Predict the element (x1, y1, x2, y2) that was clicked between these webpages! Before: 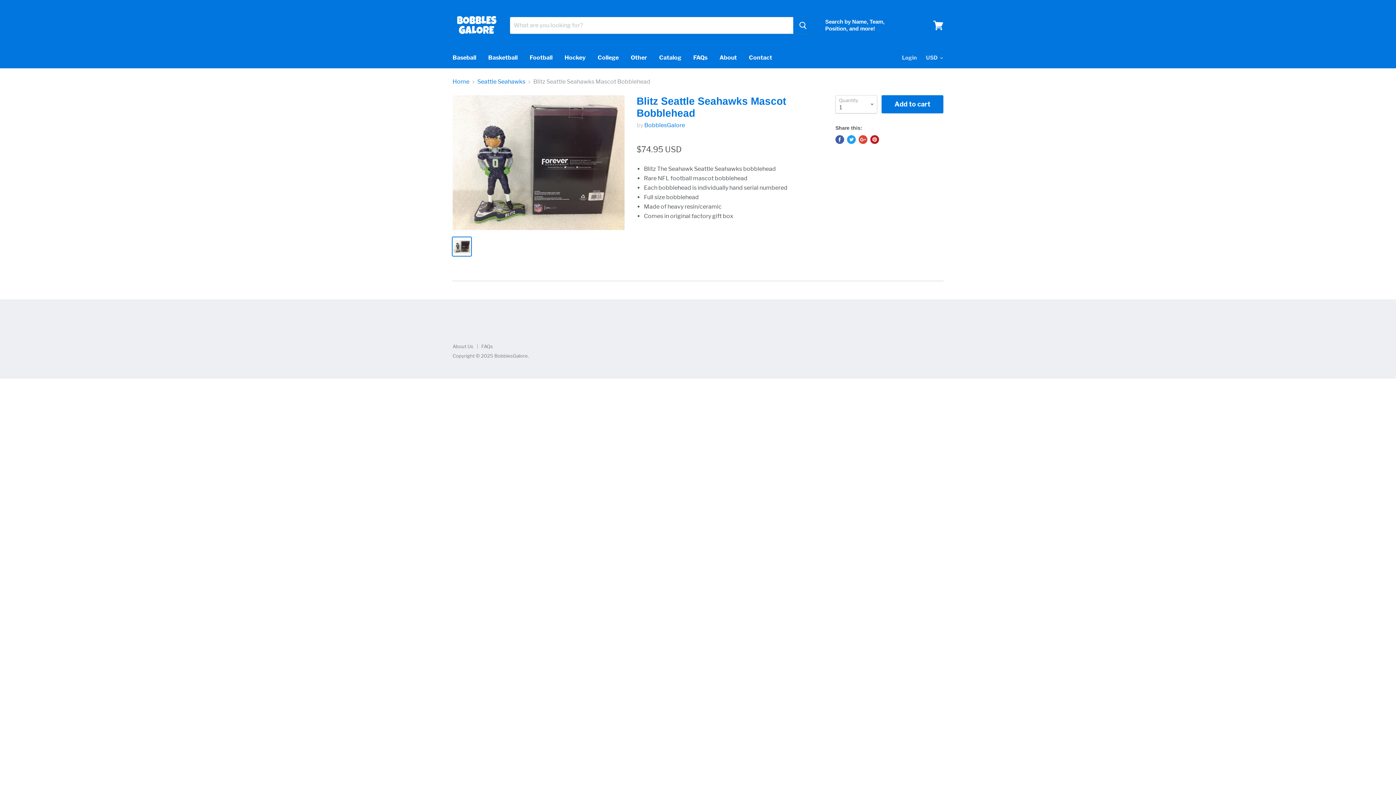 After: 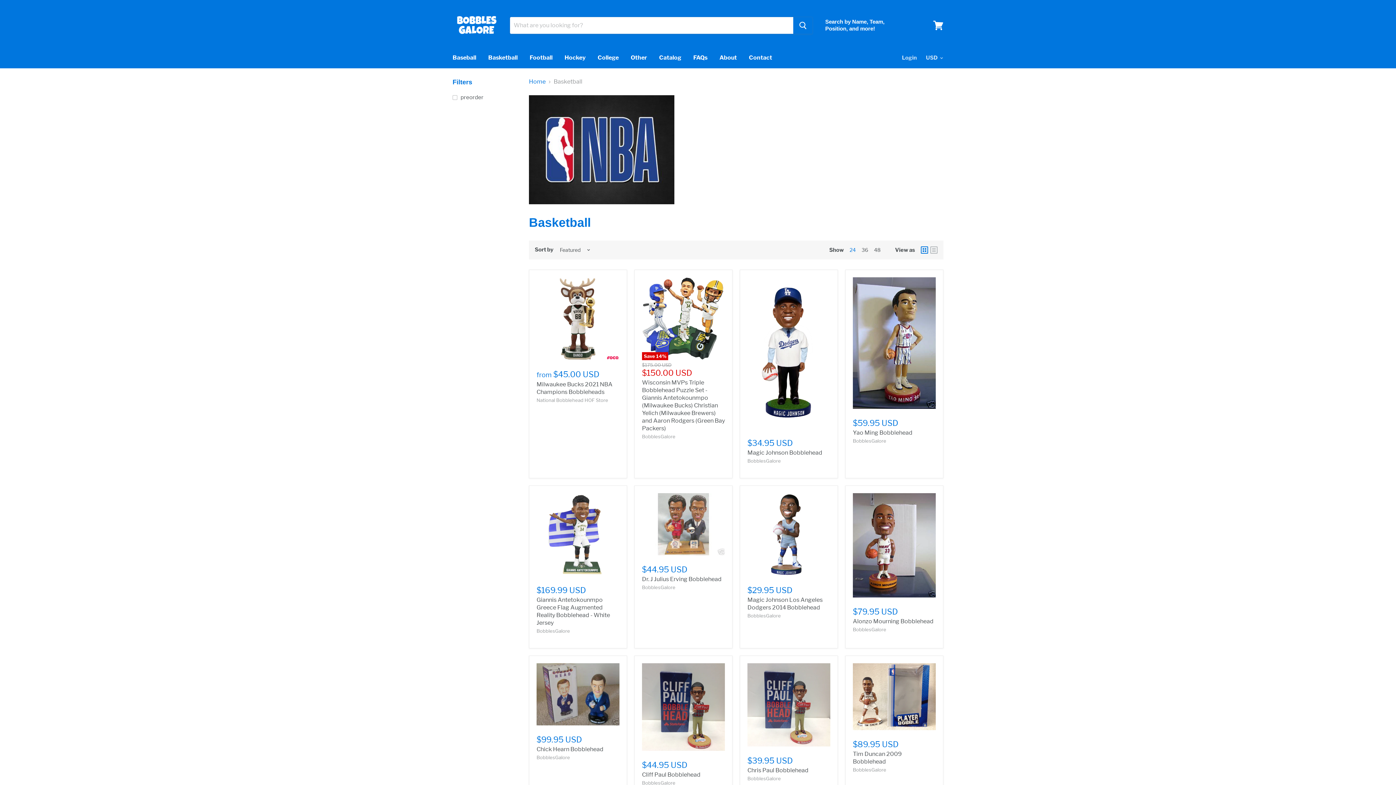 Action: label: Basketball bbox: (482, 50, 523, 65)